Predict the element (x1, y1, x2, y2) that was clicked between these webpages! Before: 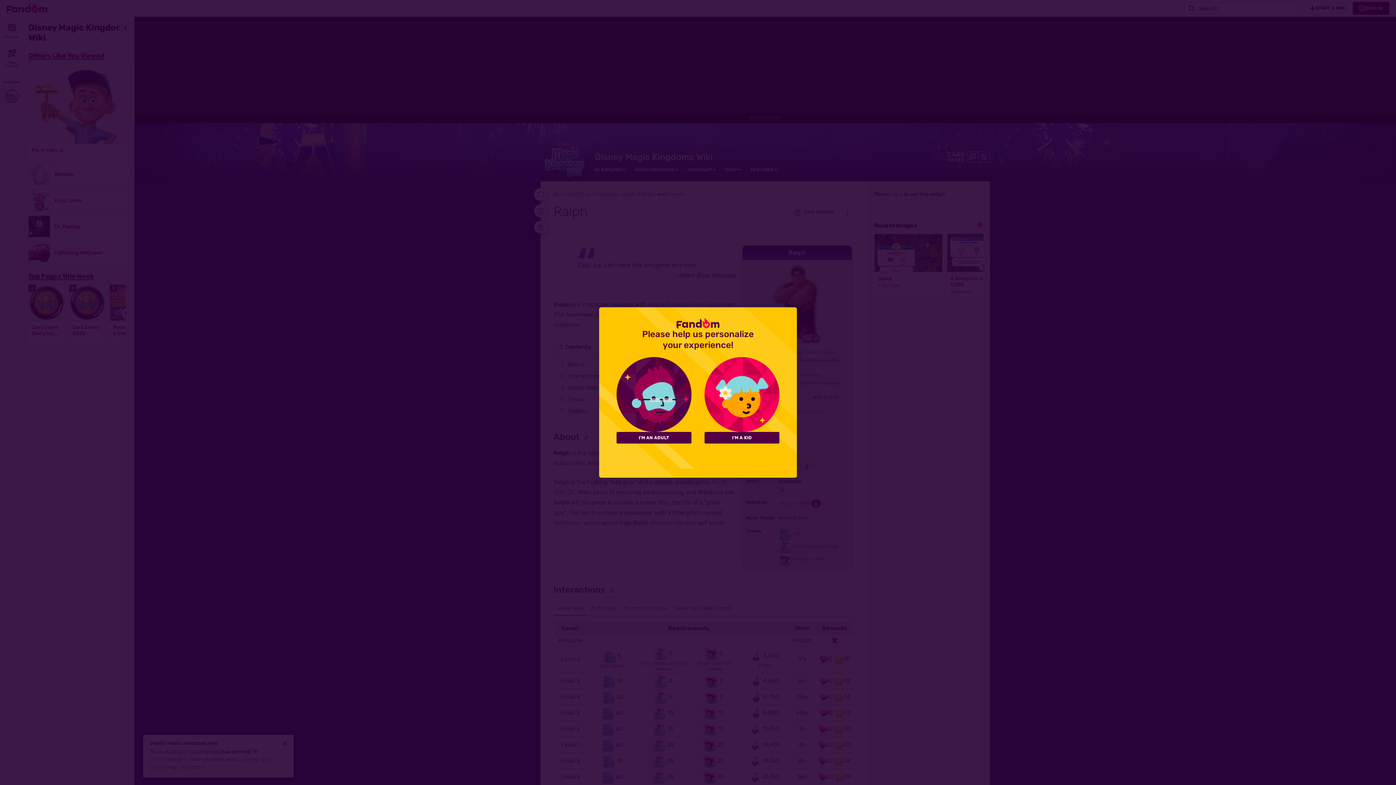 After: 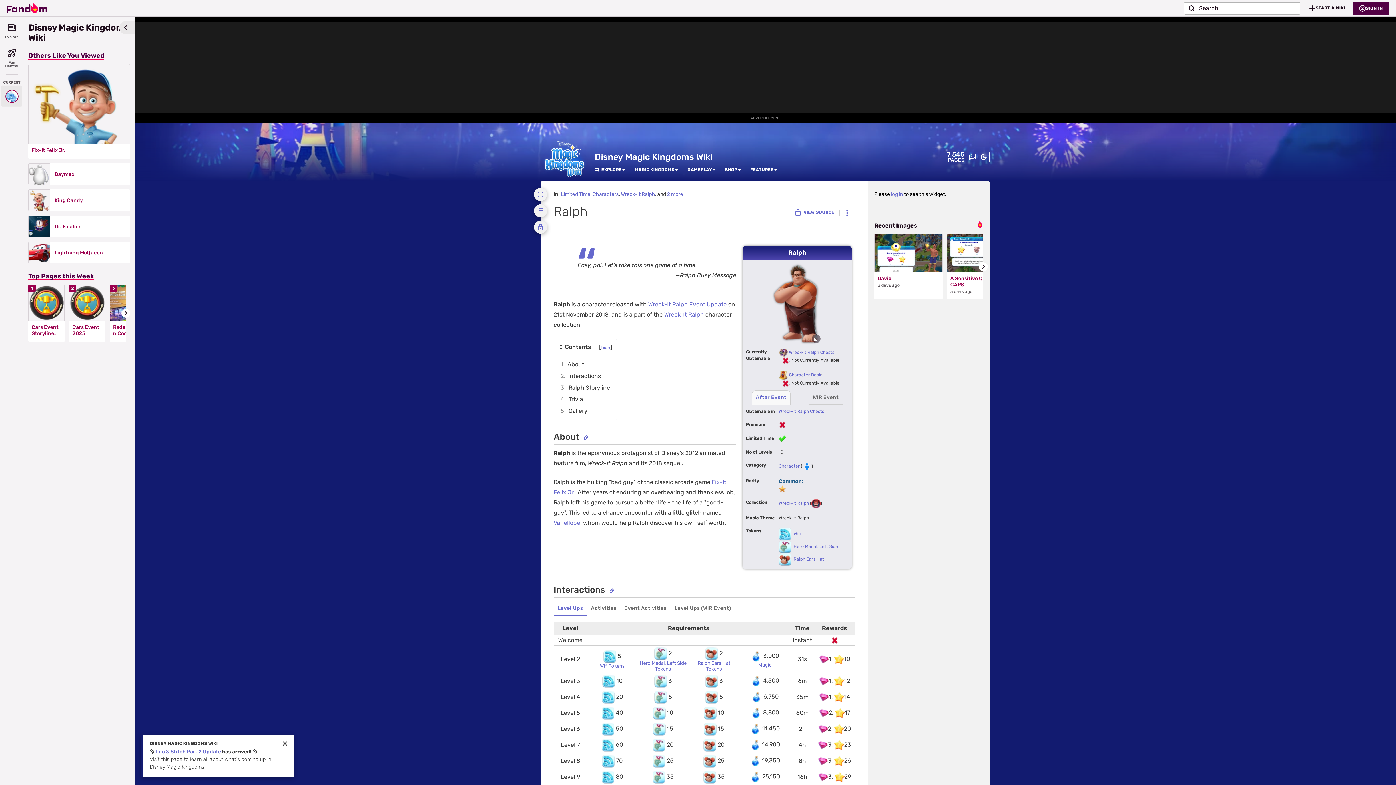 Action: label: I'M AN ADULT bbox: (616, 432, 691, 443)